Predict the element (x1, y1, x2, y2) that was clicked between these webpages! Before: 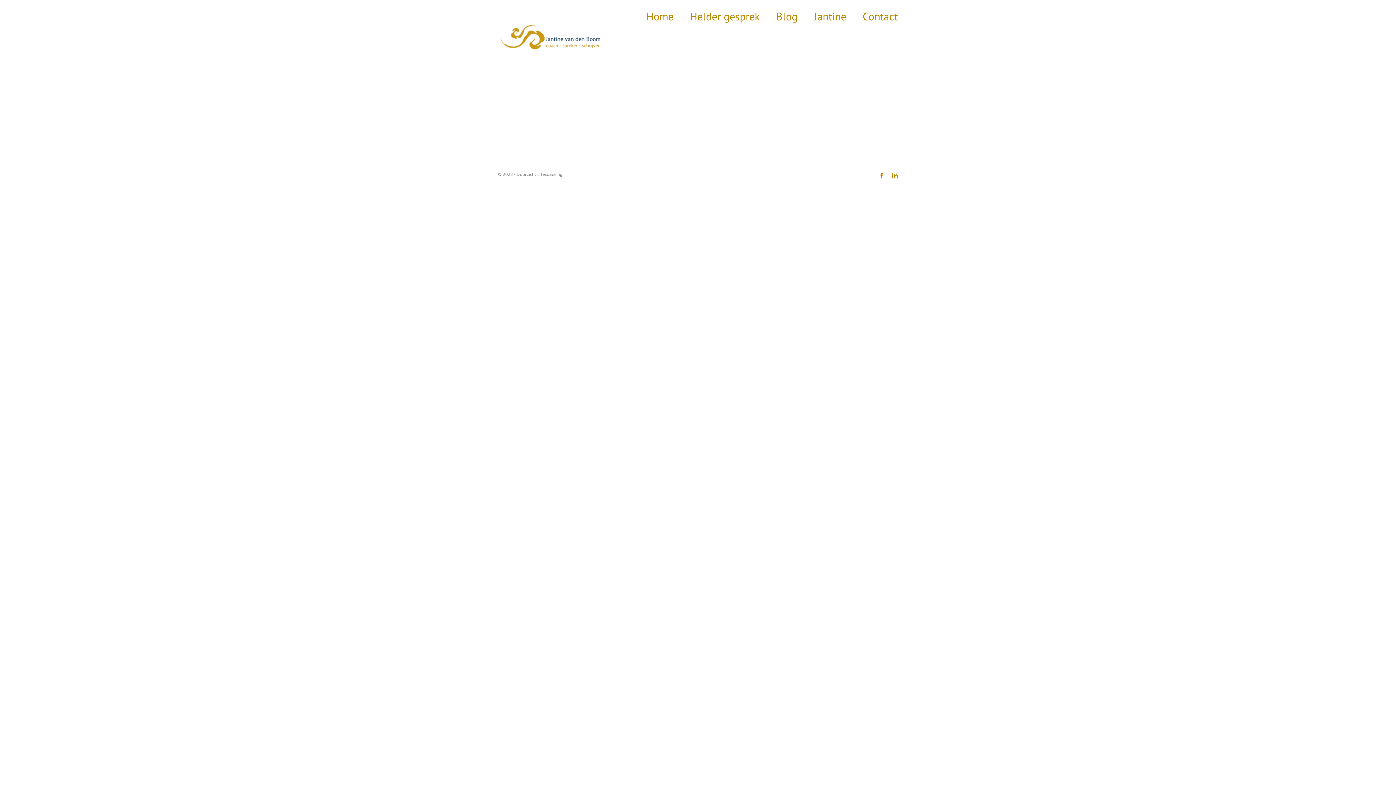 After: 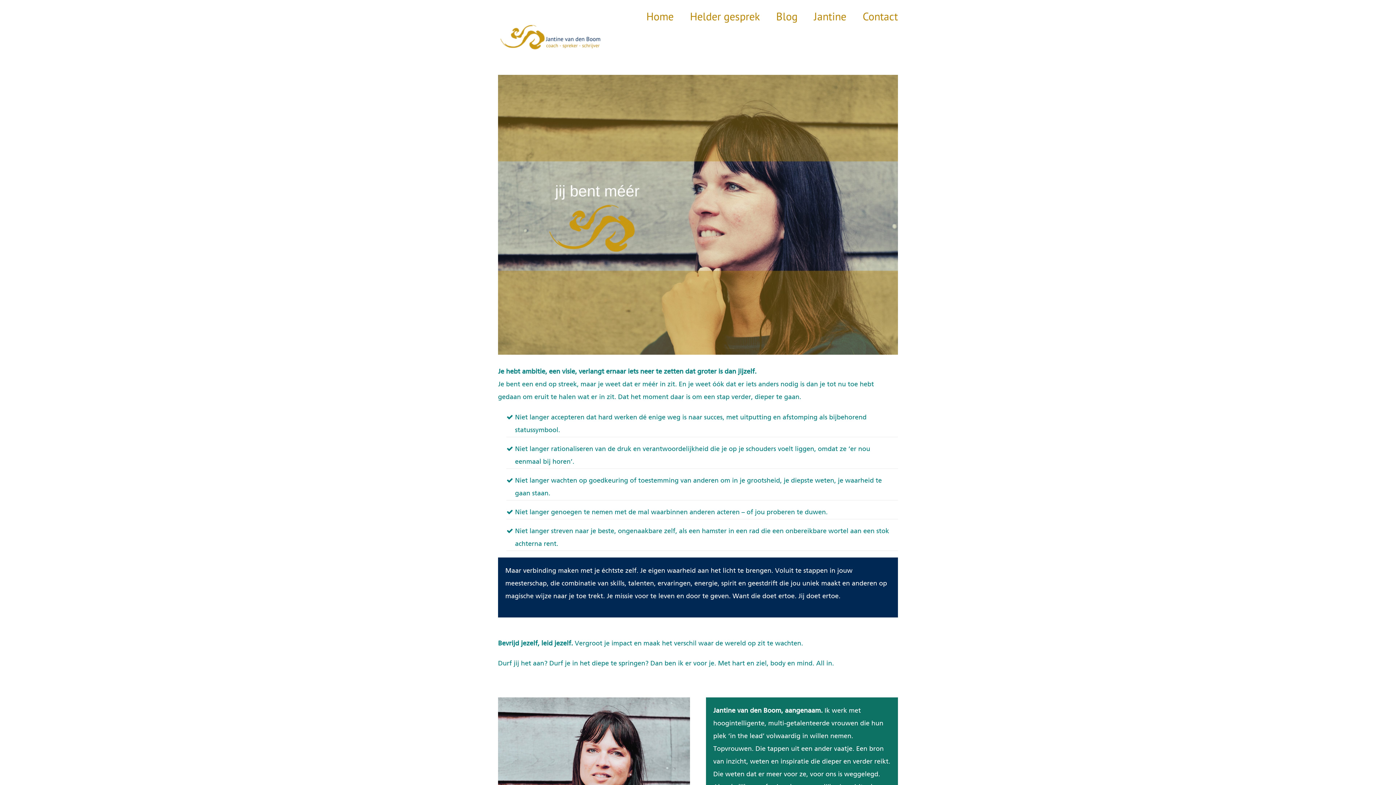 Action: bbox: (498, 11, 602, 63)